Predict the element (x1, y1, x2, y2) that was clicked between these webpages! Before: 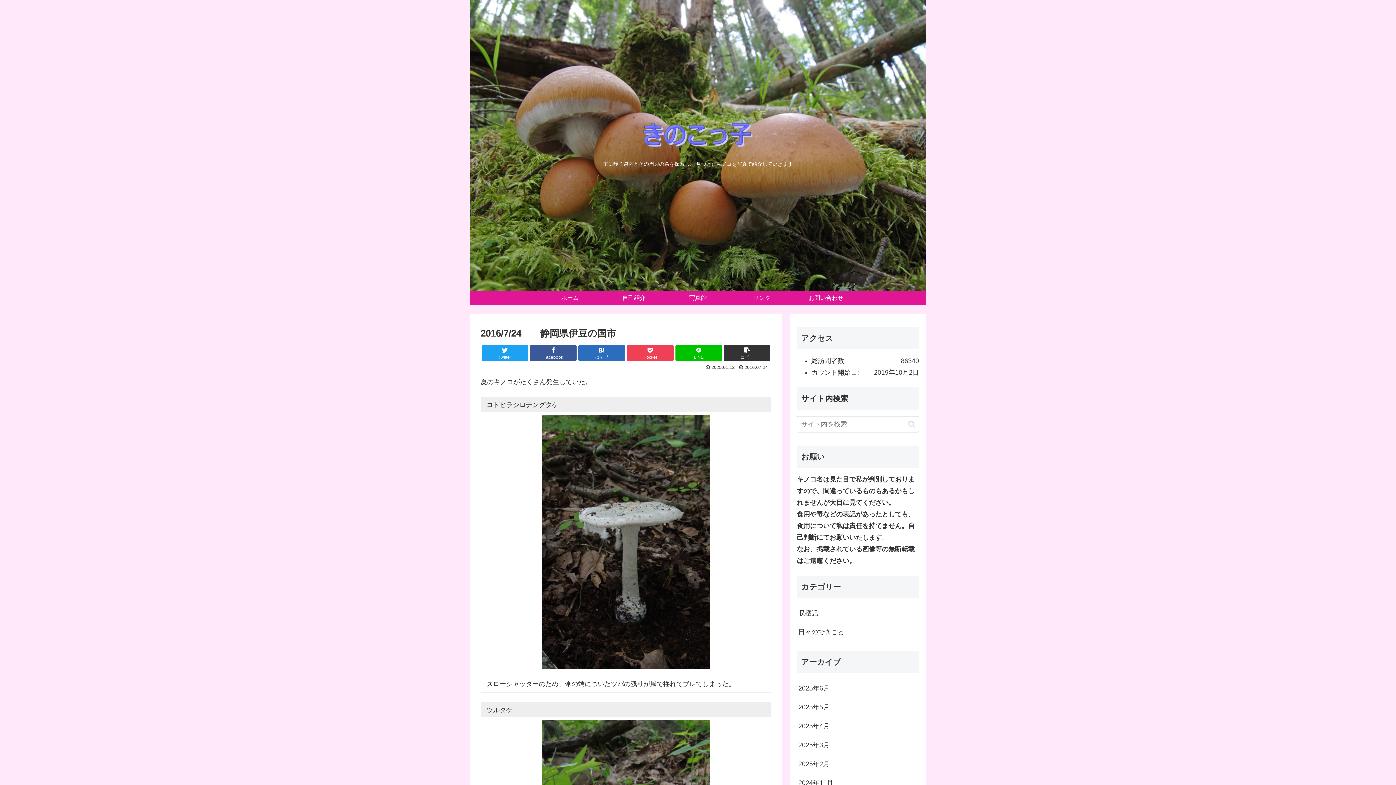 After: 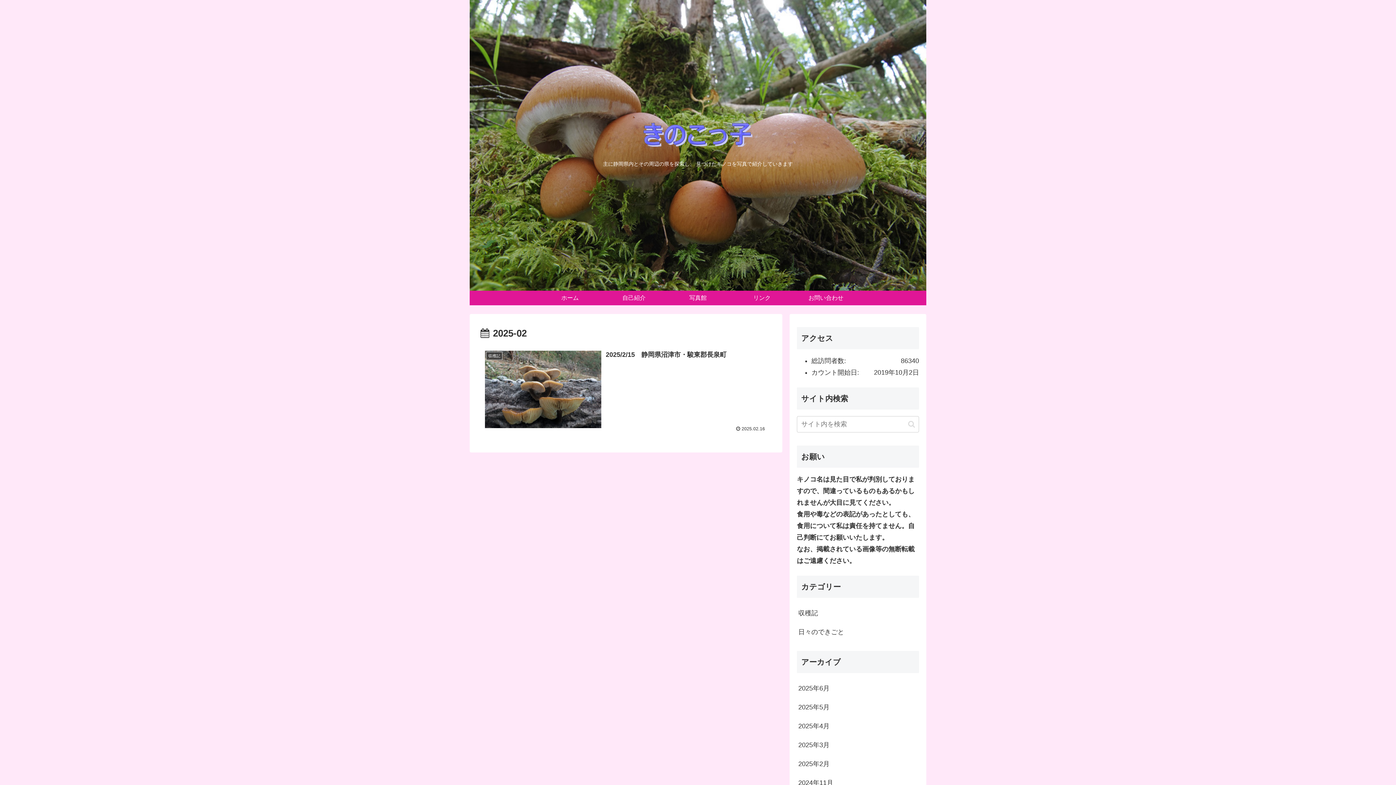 Action: label: 2025年2月 bbox: (797, 754, 919, 773)